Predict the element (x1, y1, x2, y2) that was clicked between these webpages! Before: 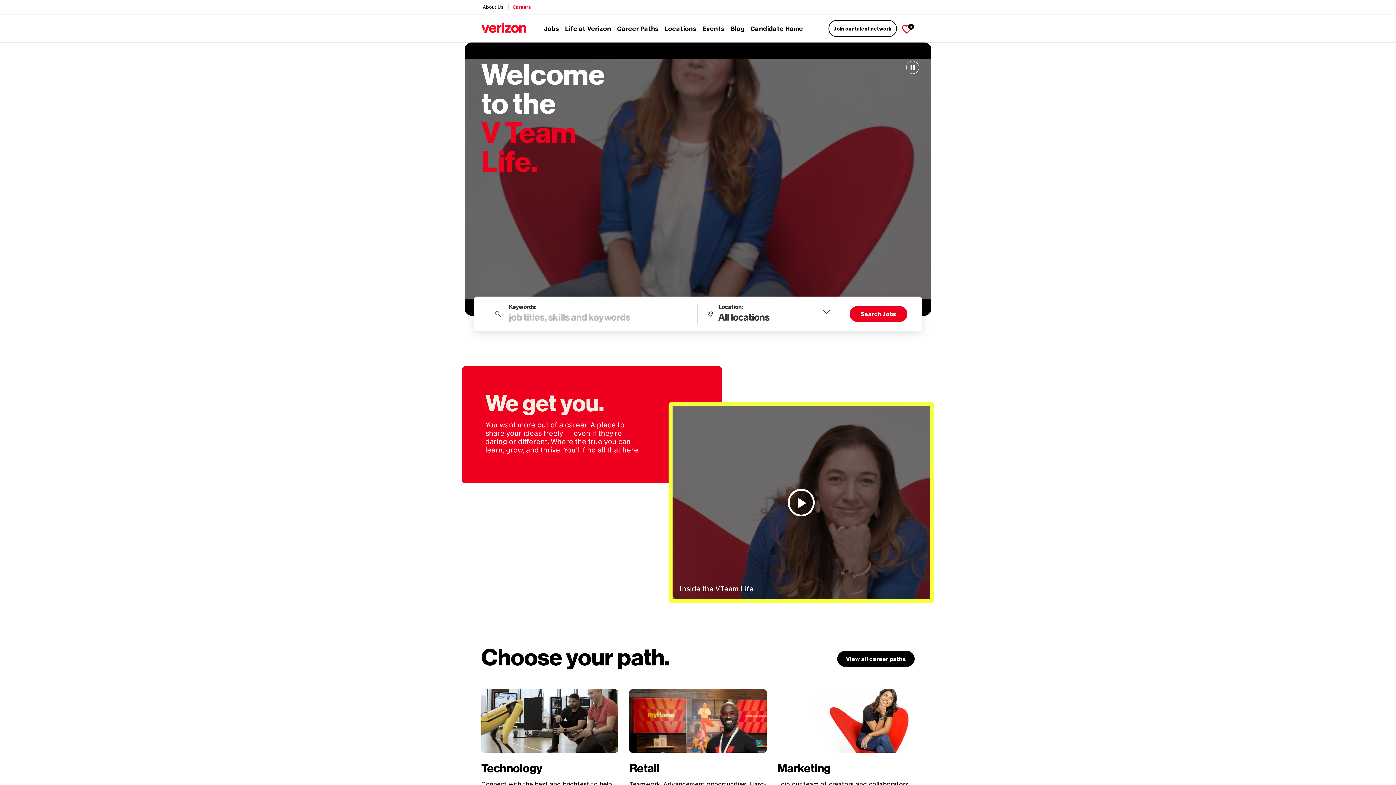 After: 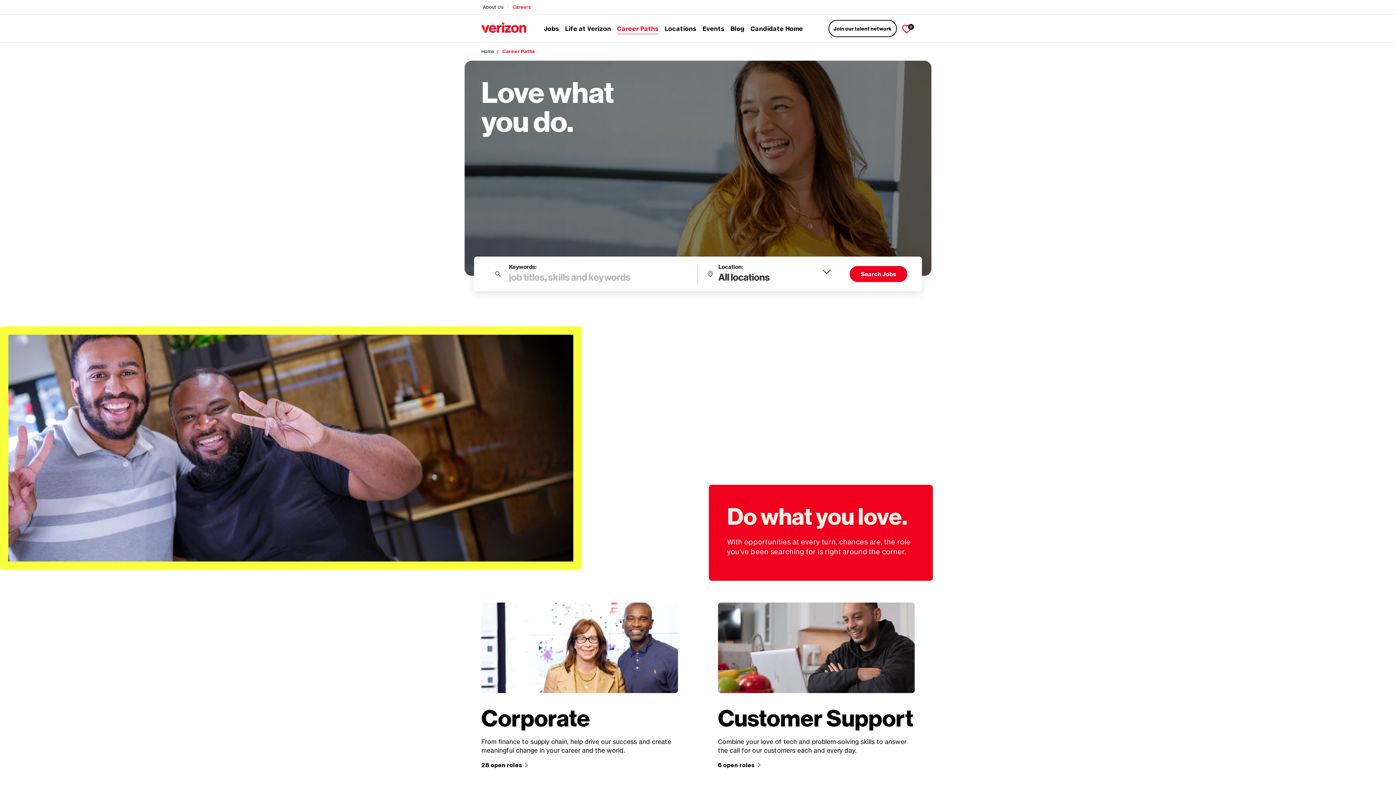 Action: label: View all career paths bbox: (837, 651, 914, 667)